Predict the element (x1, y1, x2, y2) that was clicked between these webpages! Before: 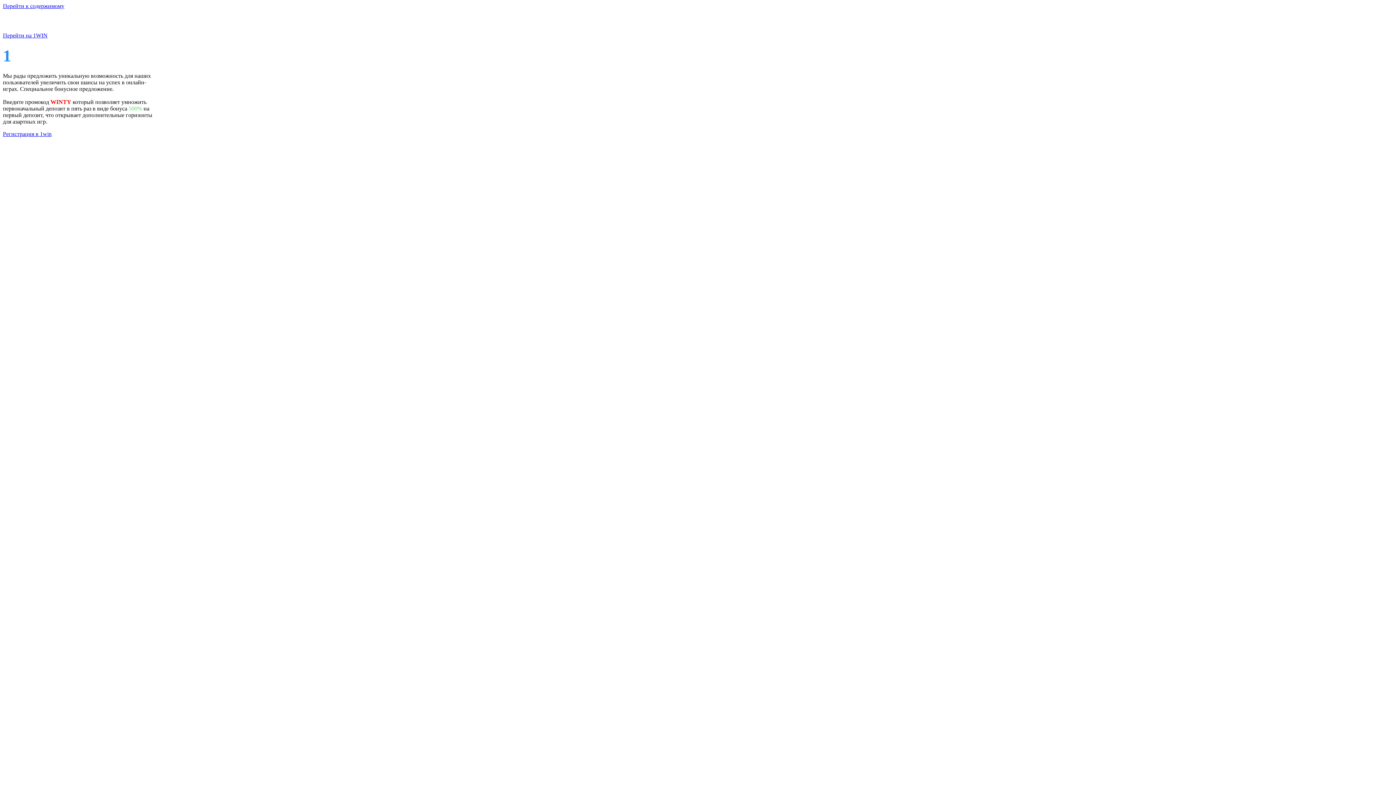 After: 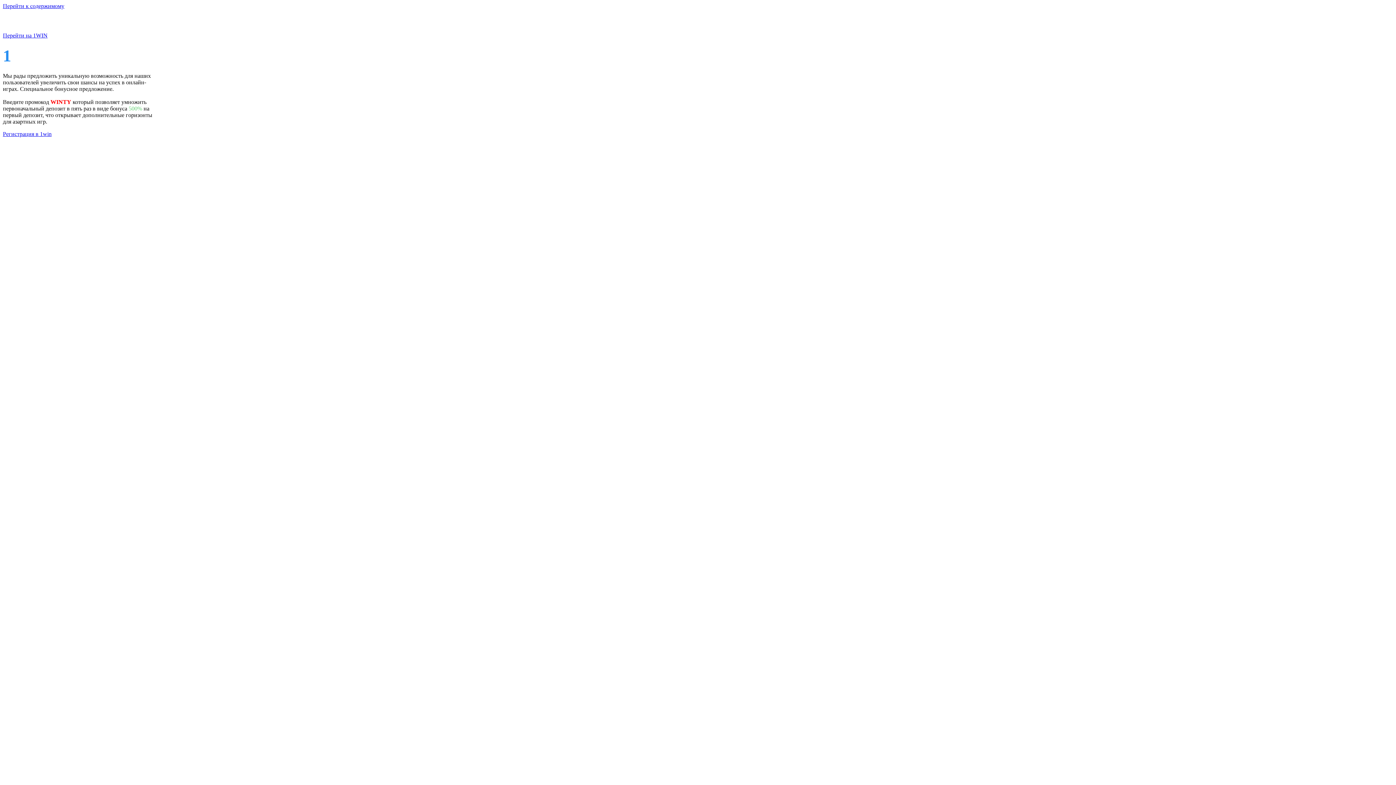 Action: label: Перейти к содержимому bbox: (2, 2, 64, 9)